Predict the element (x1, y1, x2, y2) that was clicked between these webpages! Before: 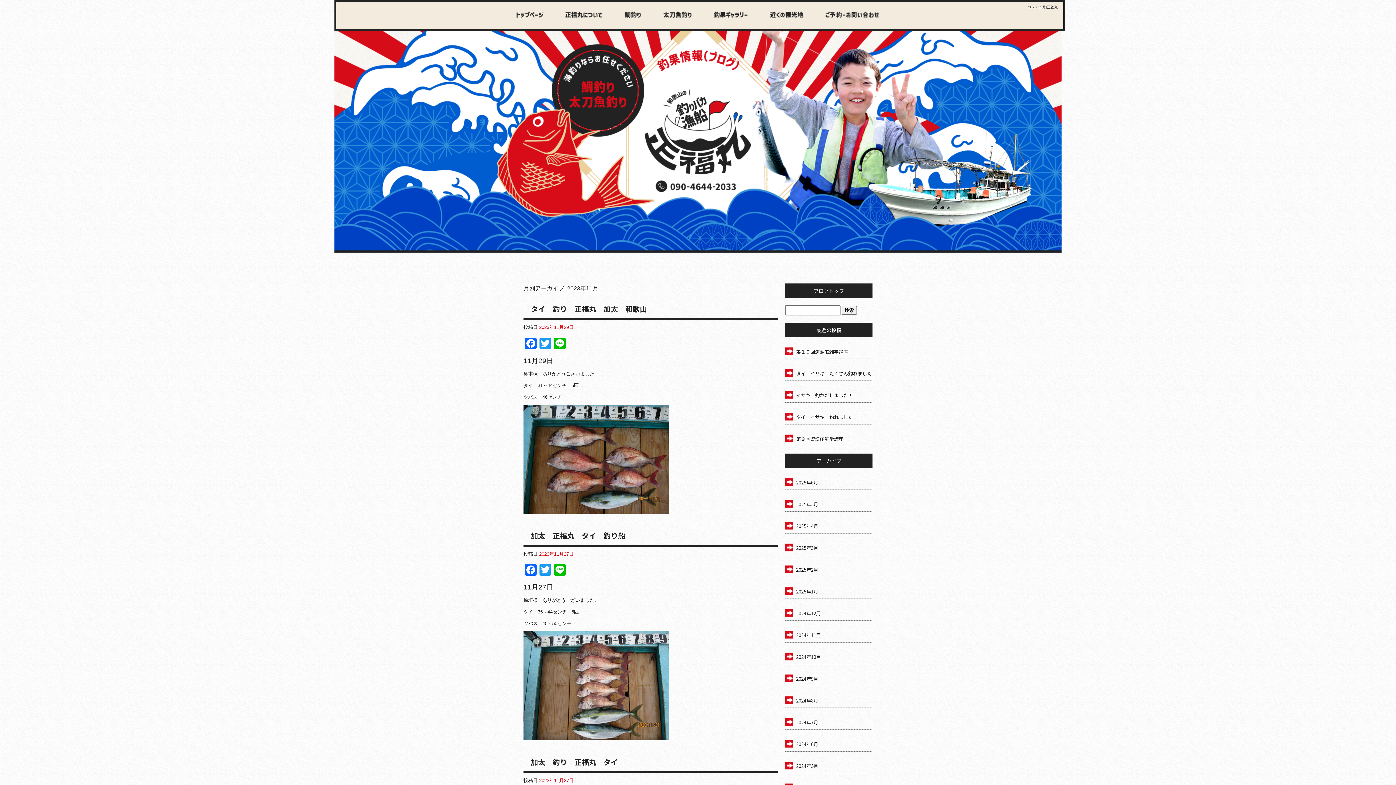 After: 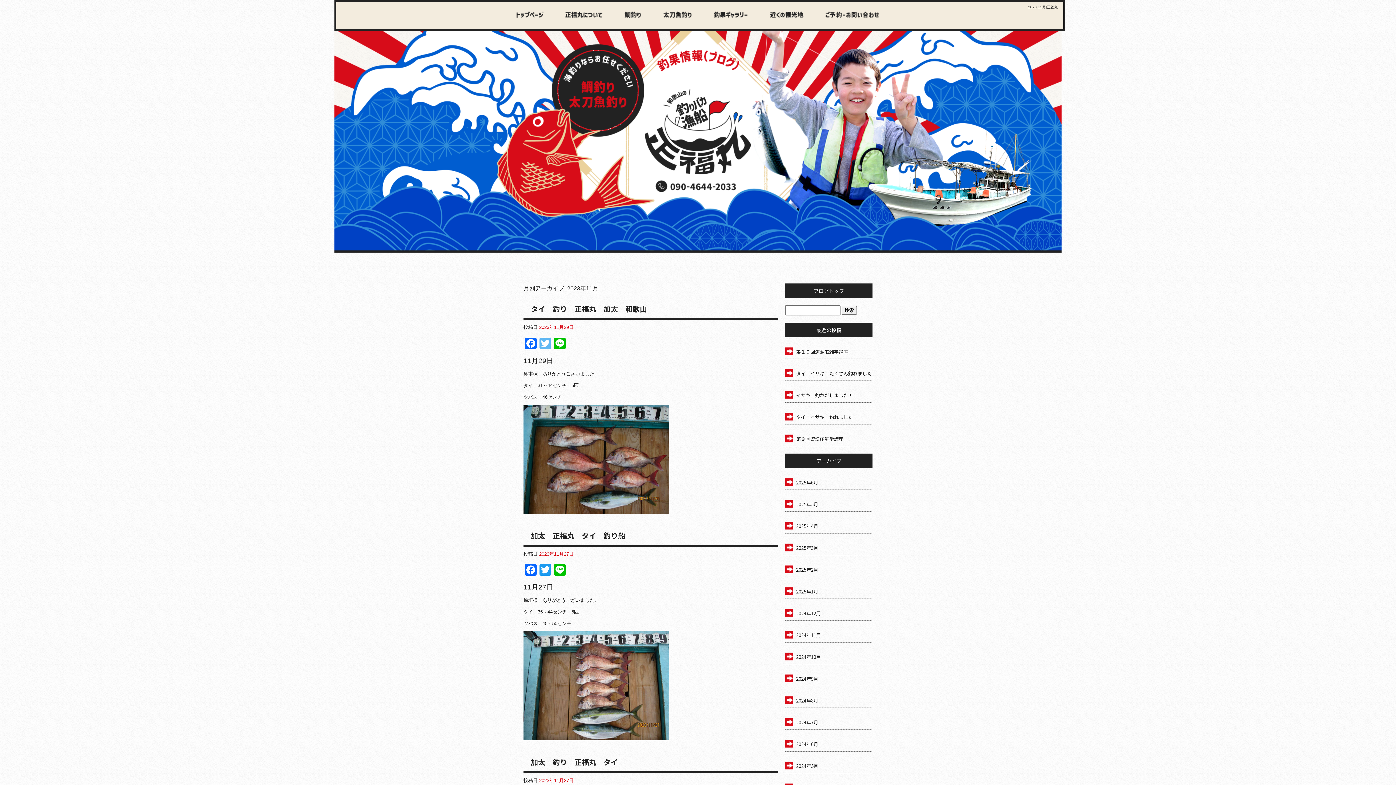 Action: bbox: (538, 337, 552, 349) label: Twitter